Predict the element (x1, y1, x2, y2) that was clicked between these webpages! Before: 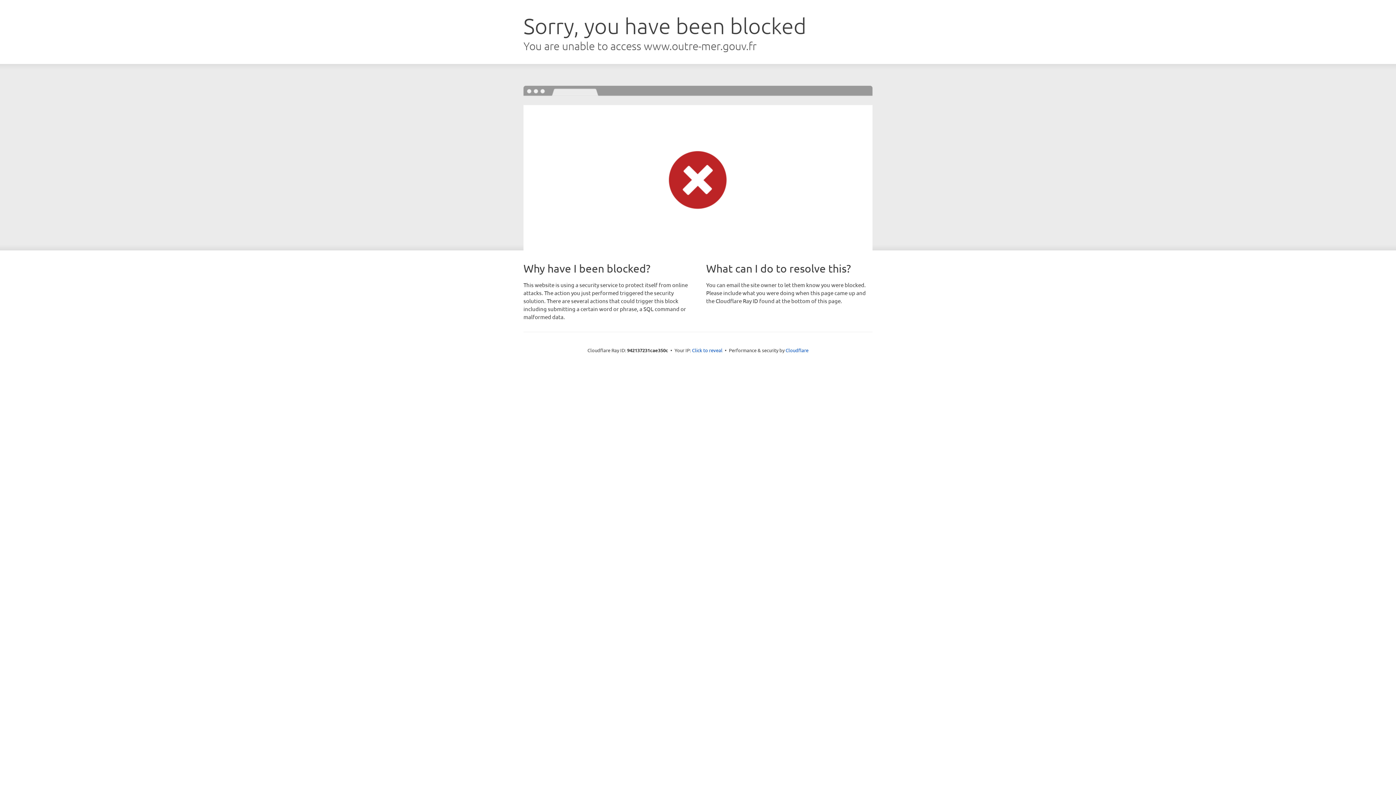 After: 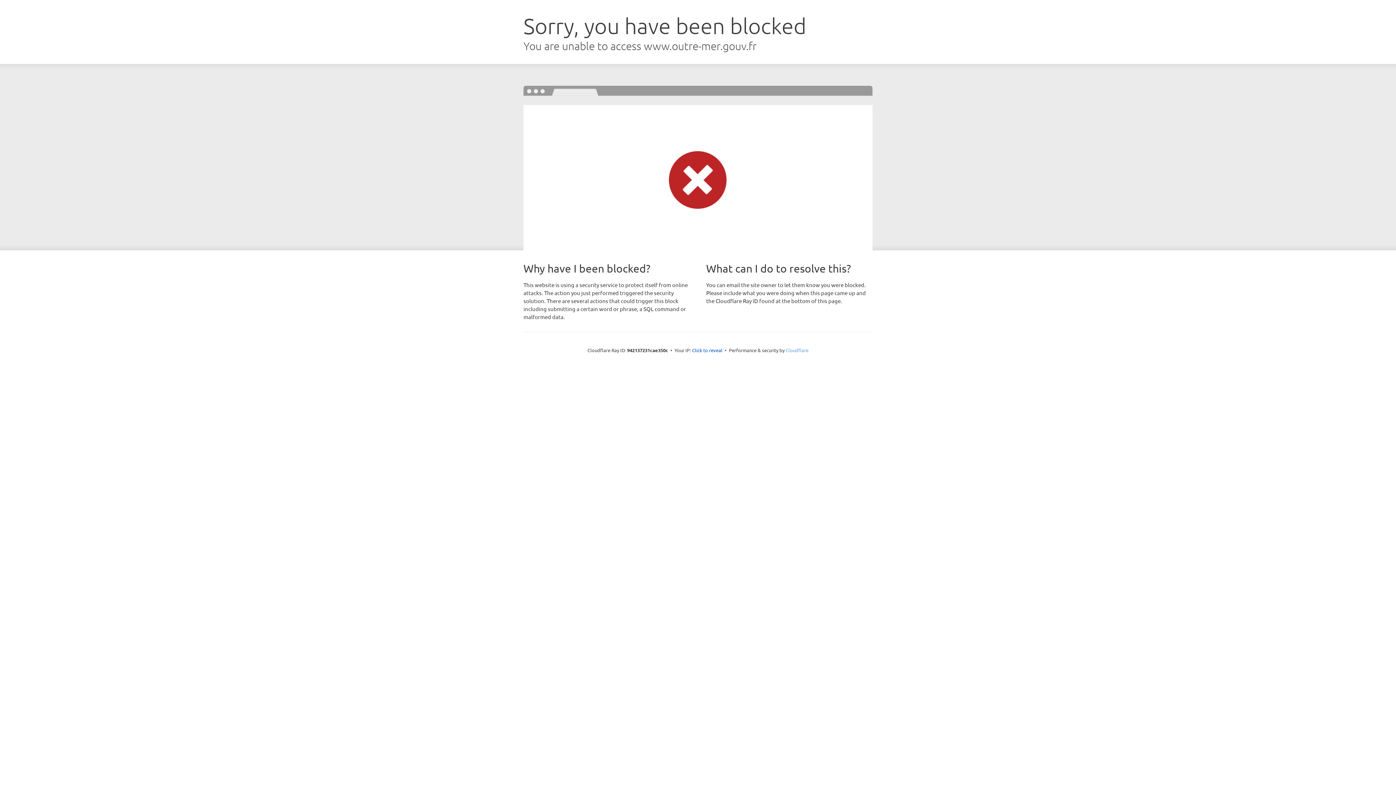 Action: bbox: (785, 347, 808, 353) label: Cloudflare